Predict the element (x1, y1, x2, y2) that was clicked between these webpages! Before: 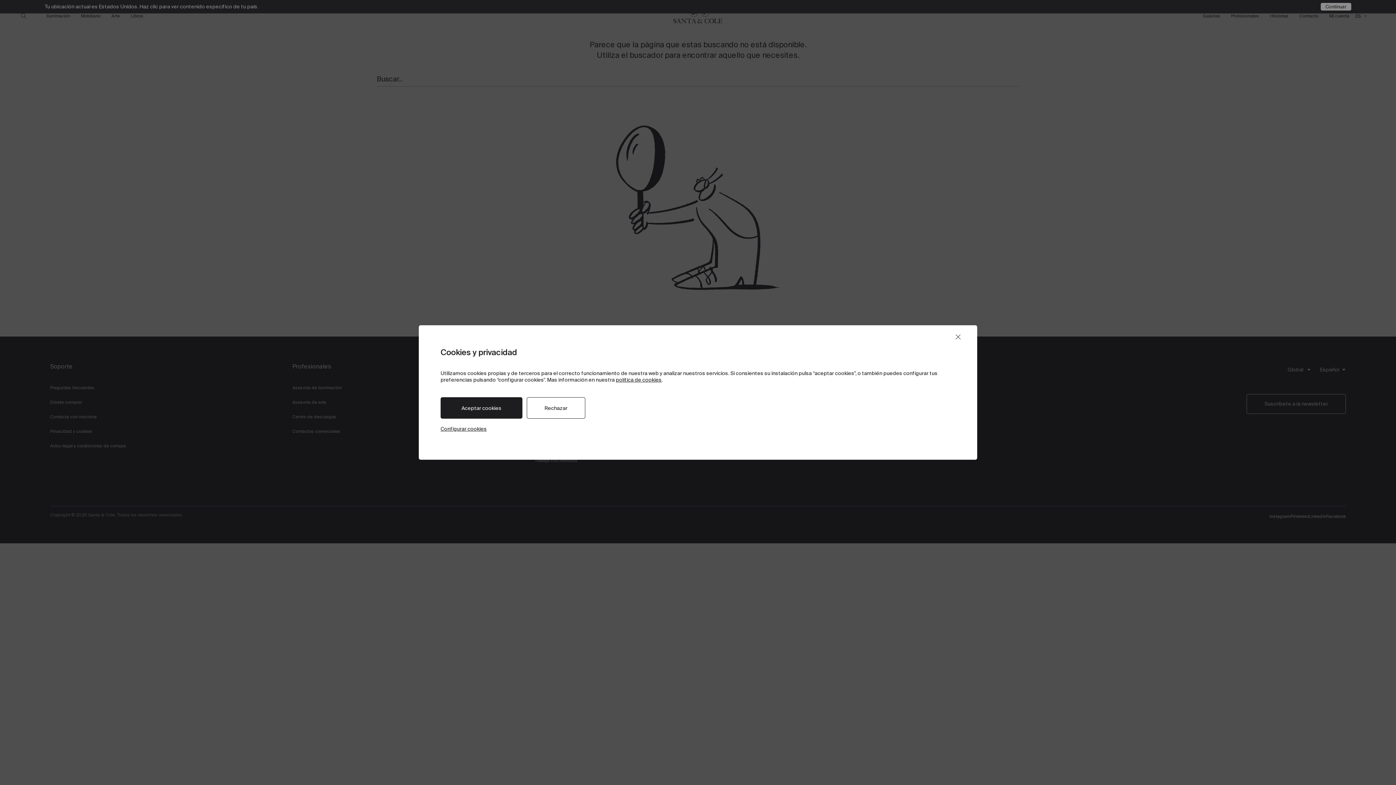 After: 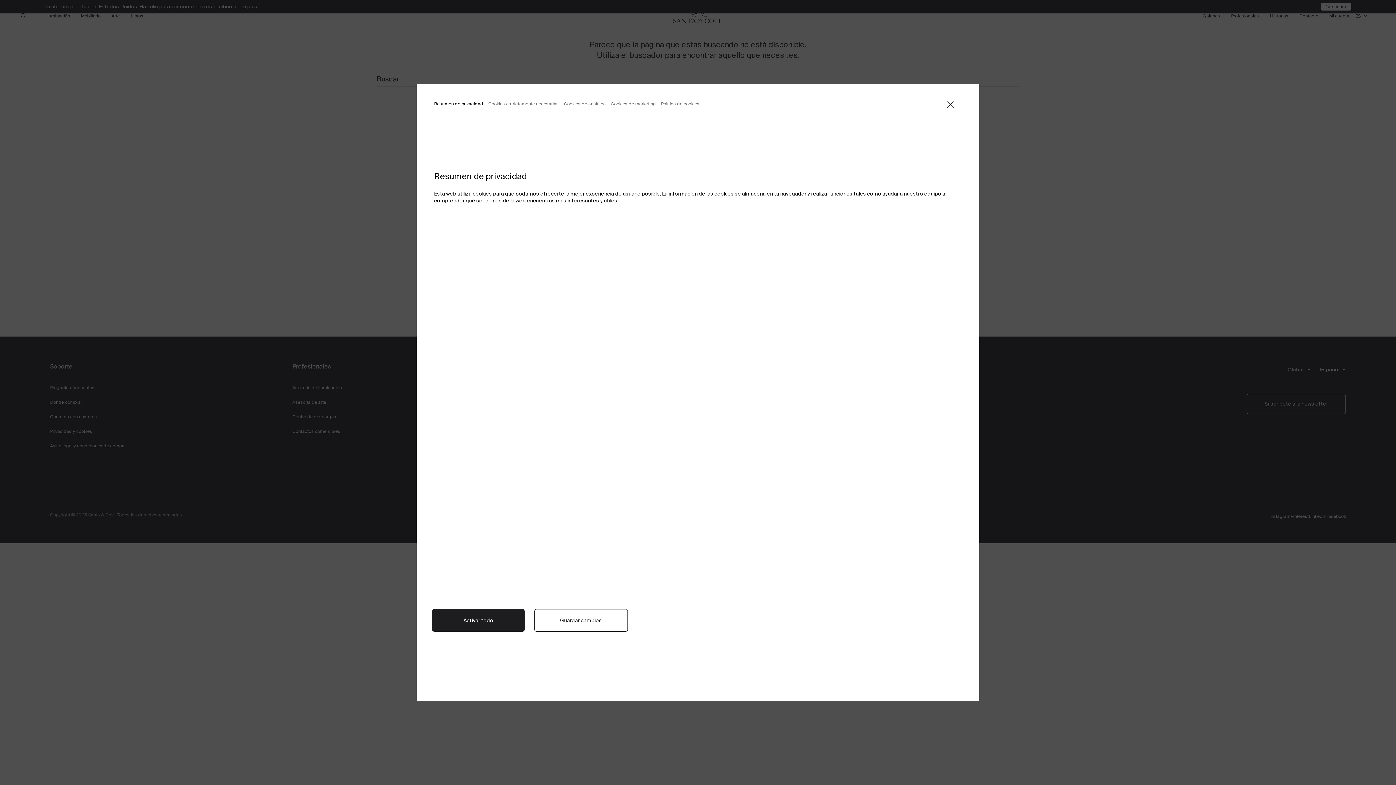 Action: bbox: (440, 425, 522, 432) label: Configurar cookies